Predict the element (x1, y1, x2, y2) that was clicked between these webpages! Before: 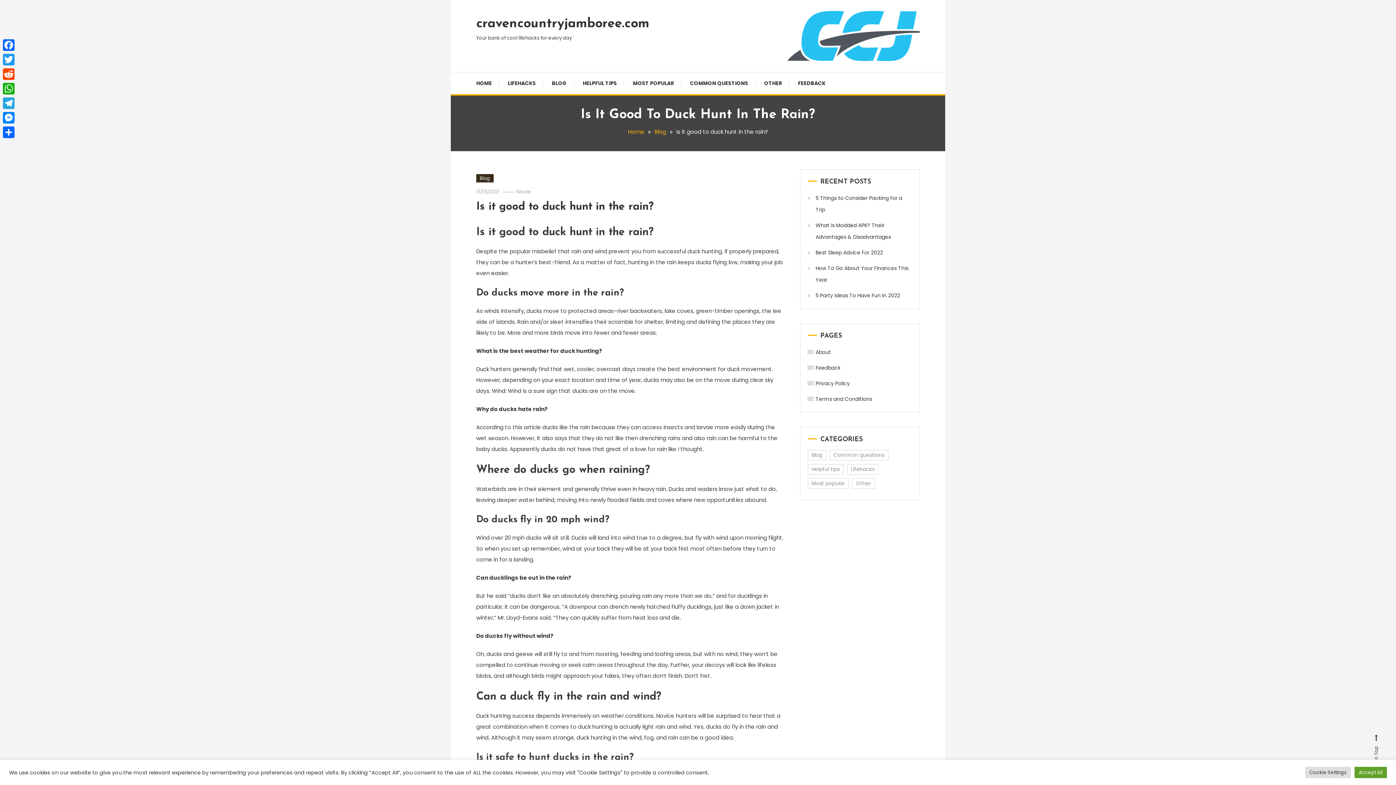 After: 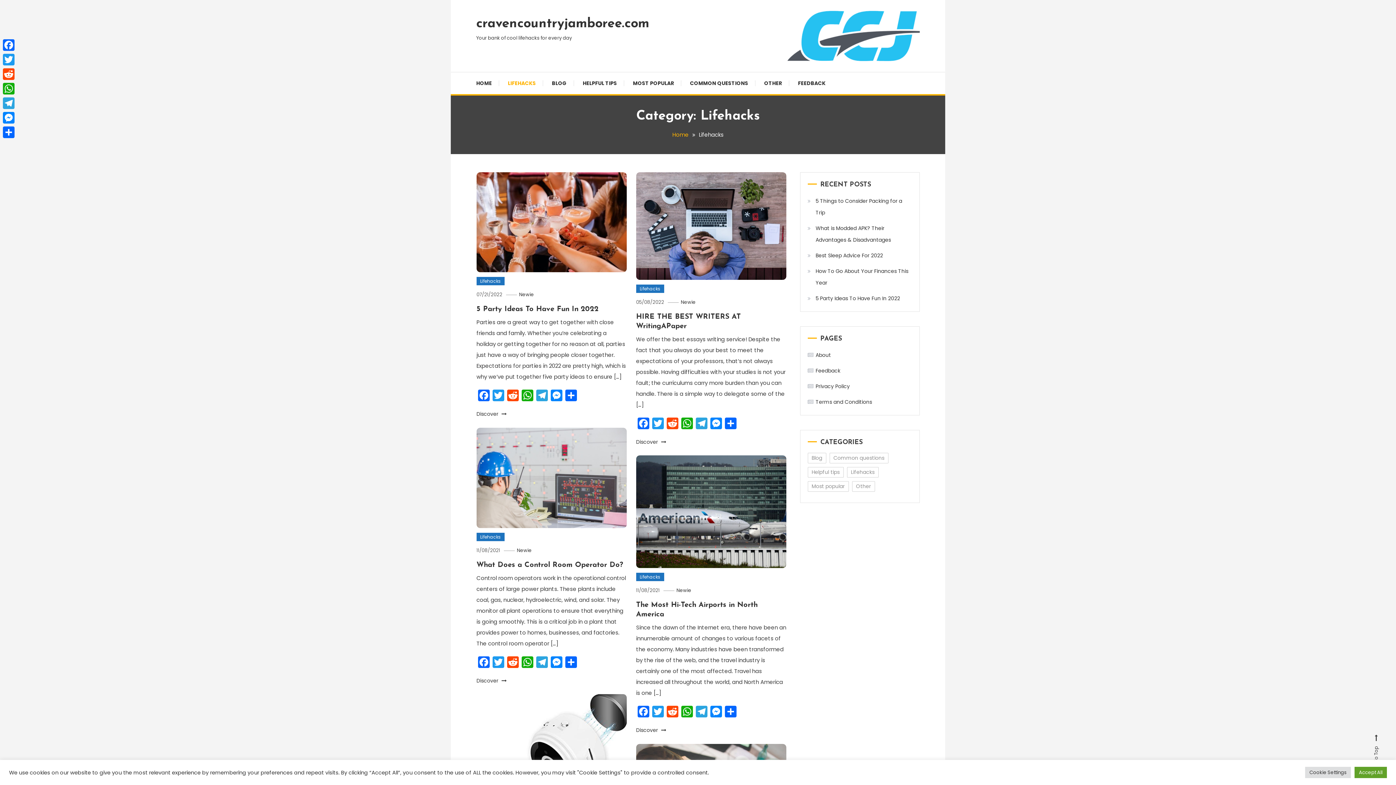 Action: bbox: (500, 72, 543, 94) label: LIFEHACKS